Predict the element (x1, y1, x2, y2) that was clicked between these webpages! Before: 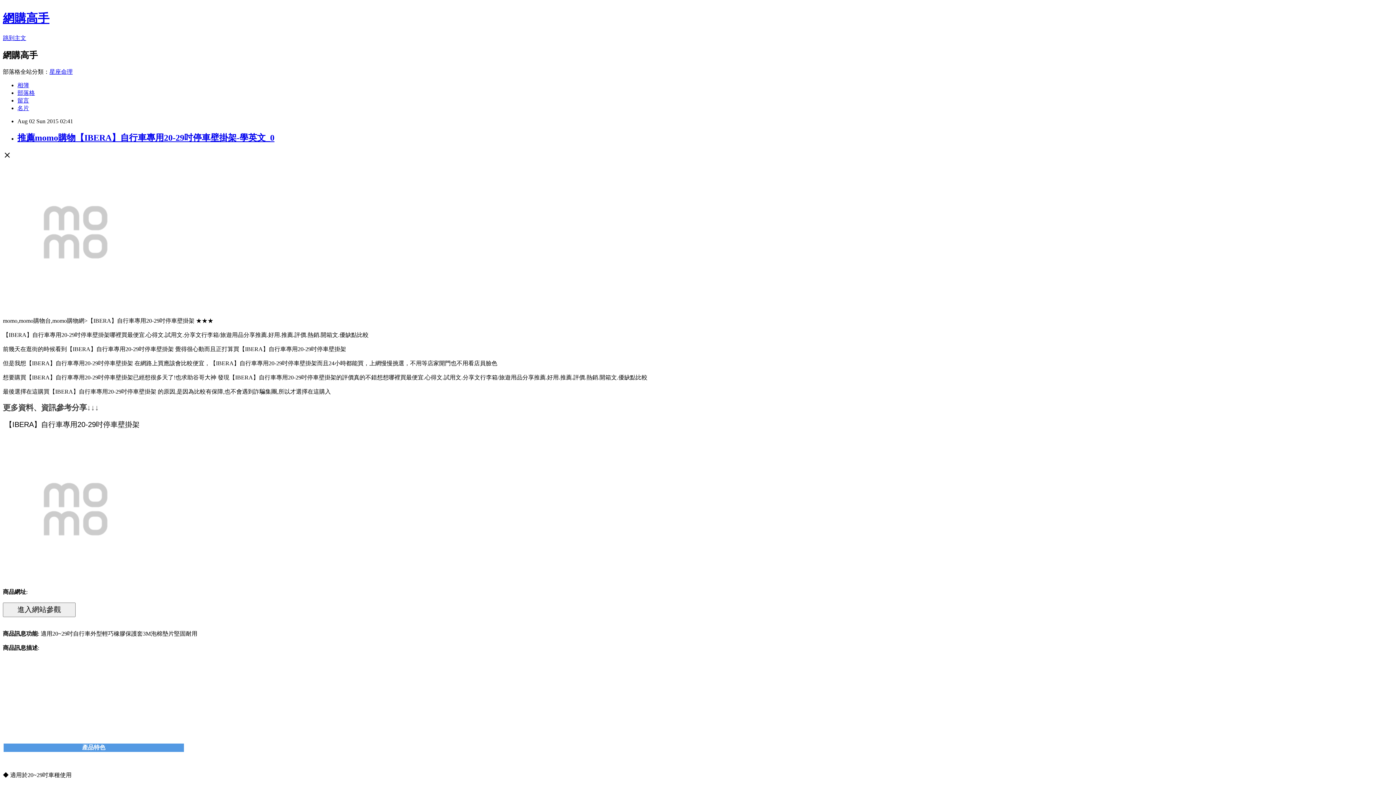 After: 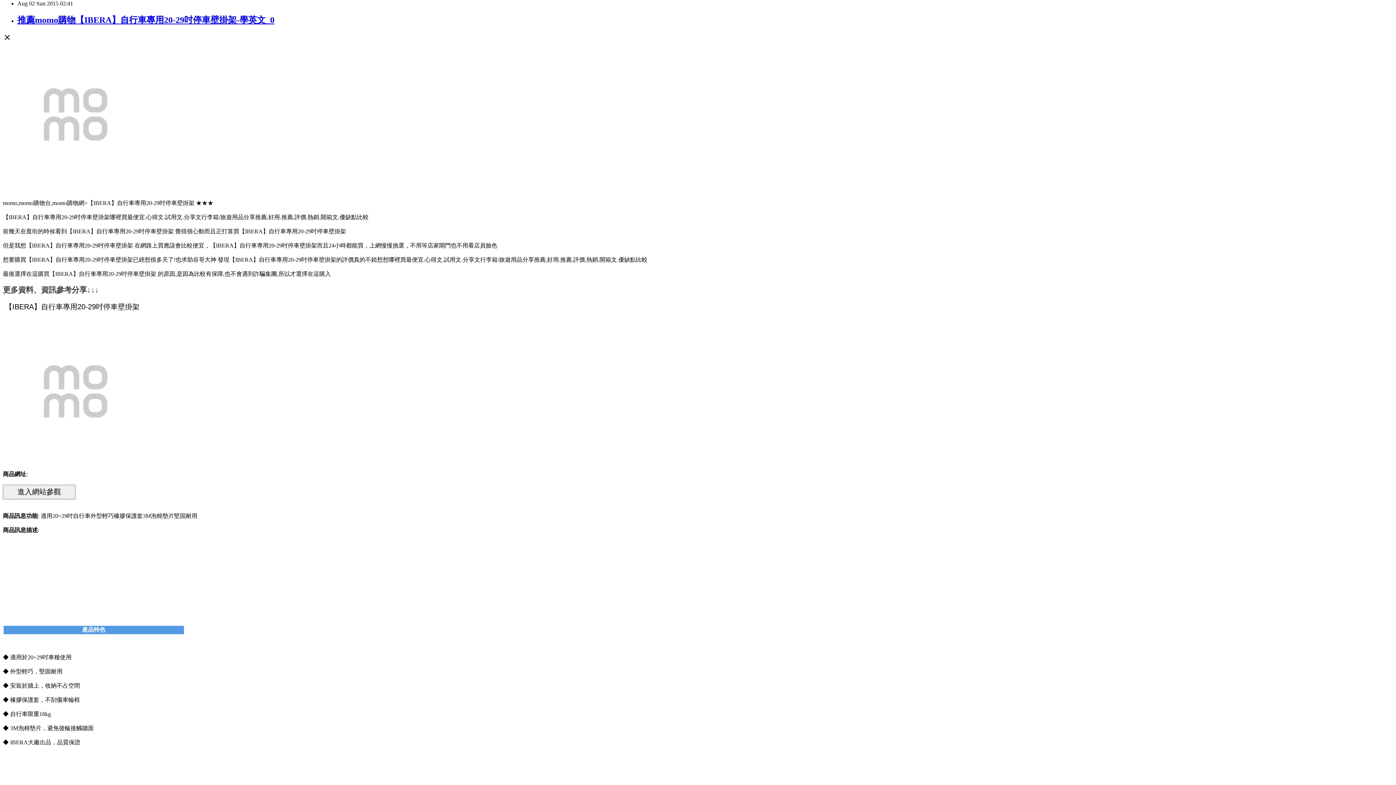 Action: bbox: (2, 34, 26, 41) label: 跳到主文